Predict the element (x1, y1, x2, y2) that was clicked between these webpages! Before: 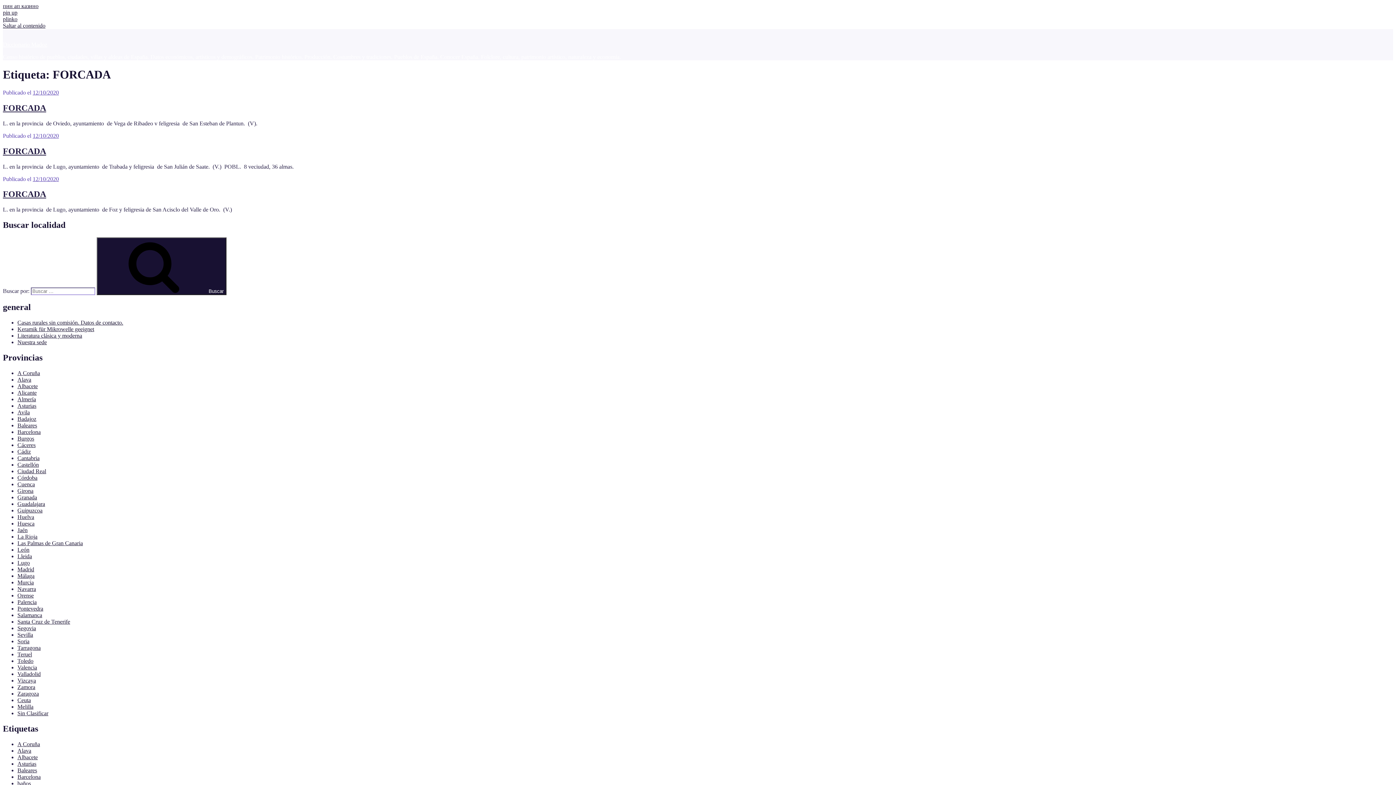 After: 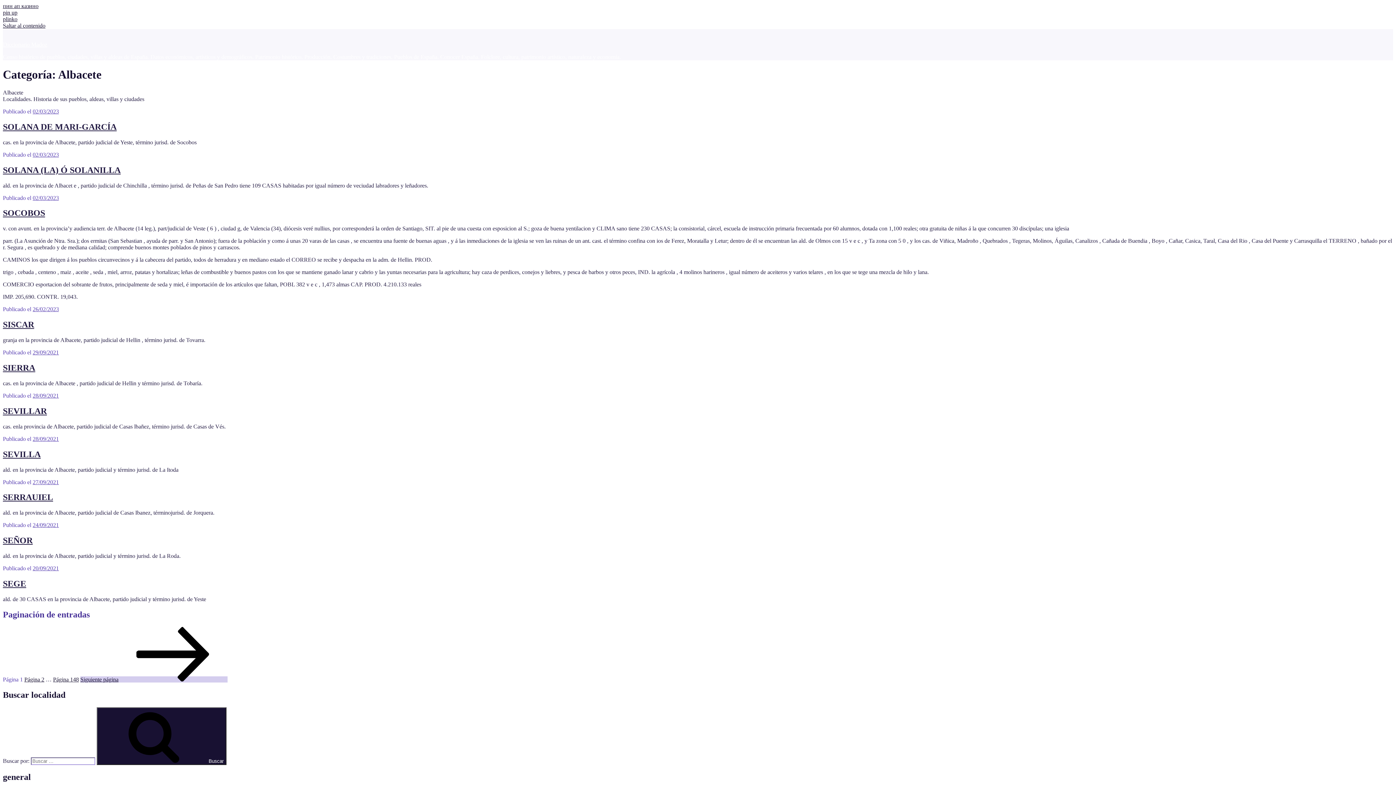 Action: bbox: (17, 383, 37, 389) label: Albacete